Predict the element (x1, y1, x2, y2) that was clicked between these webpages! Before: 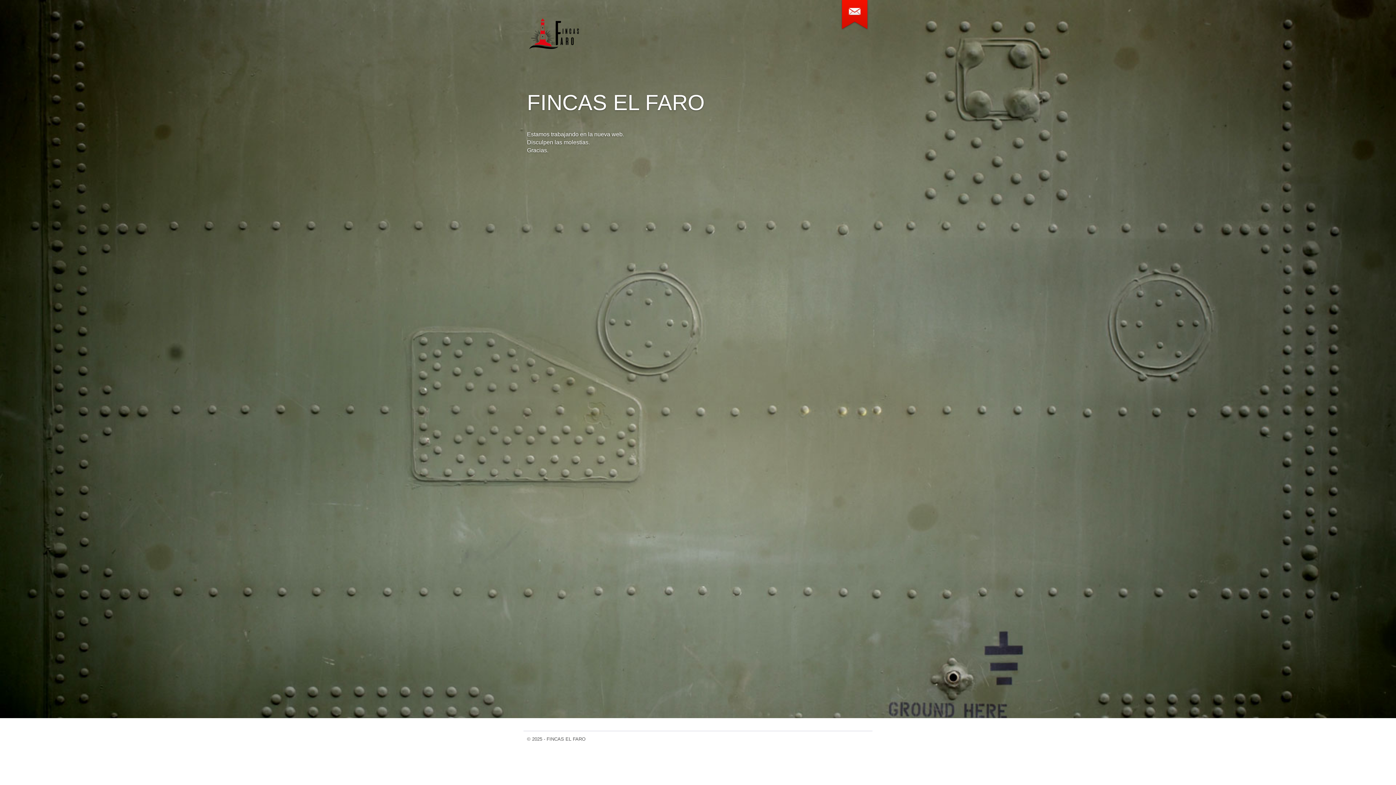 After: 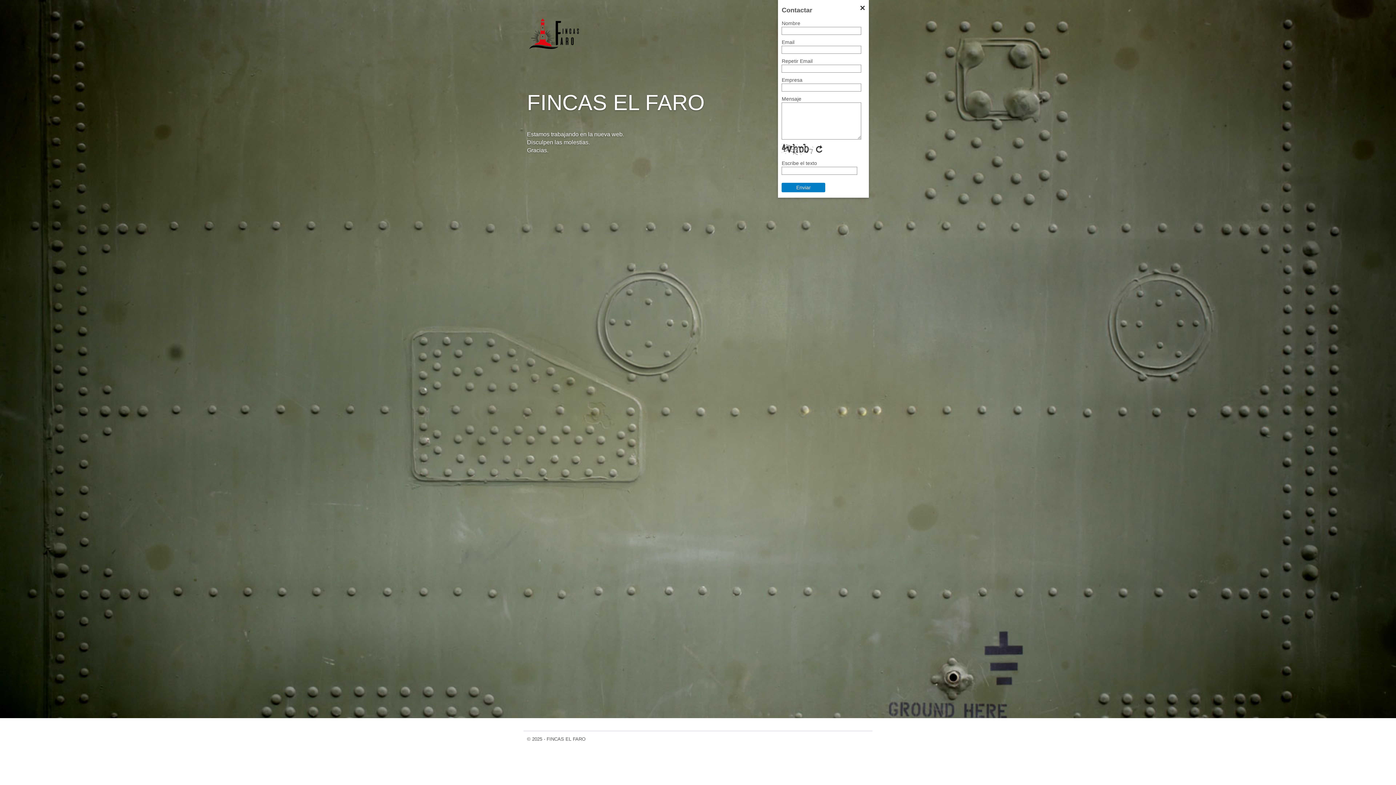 Action: bbox: (840, 0, 869, 30)